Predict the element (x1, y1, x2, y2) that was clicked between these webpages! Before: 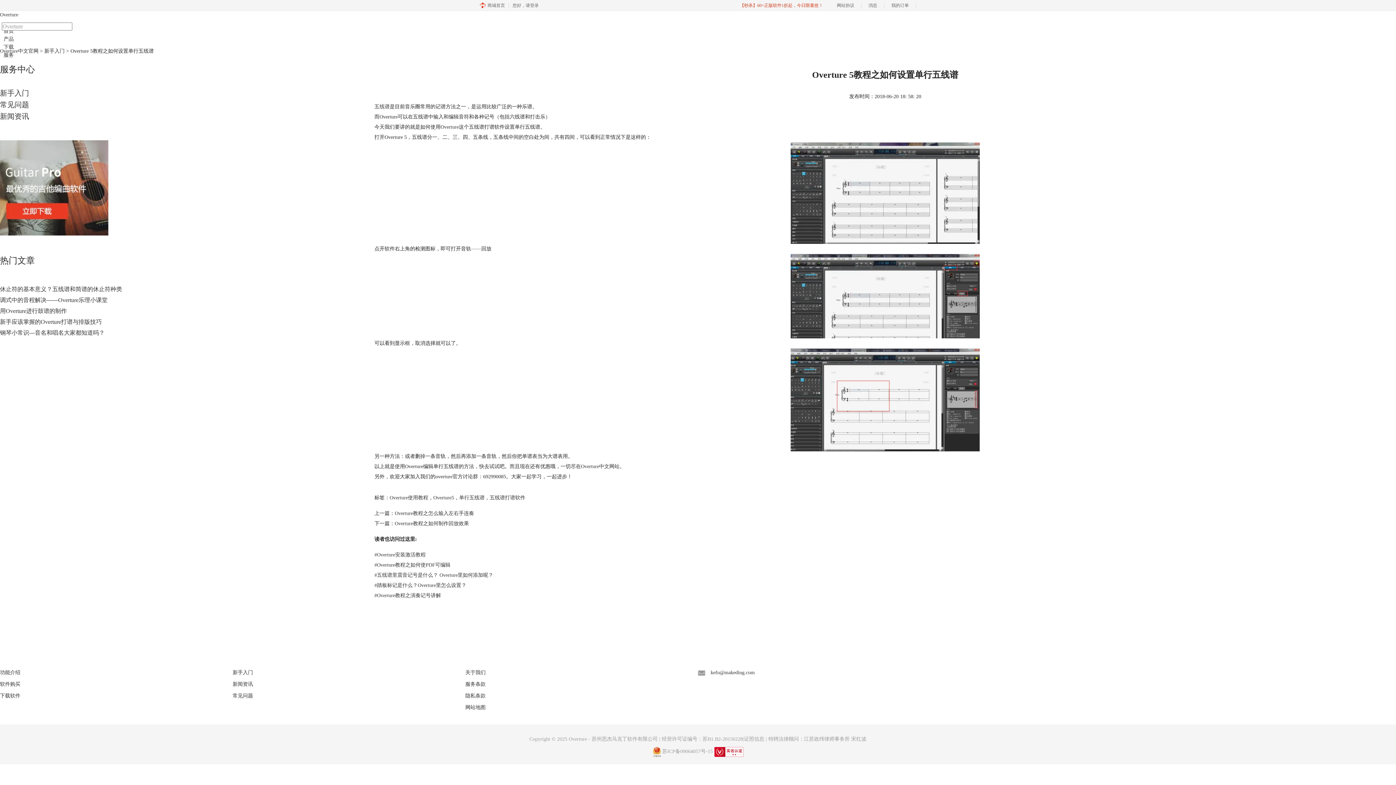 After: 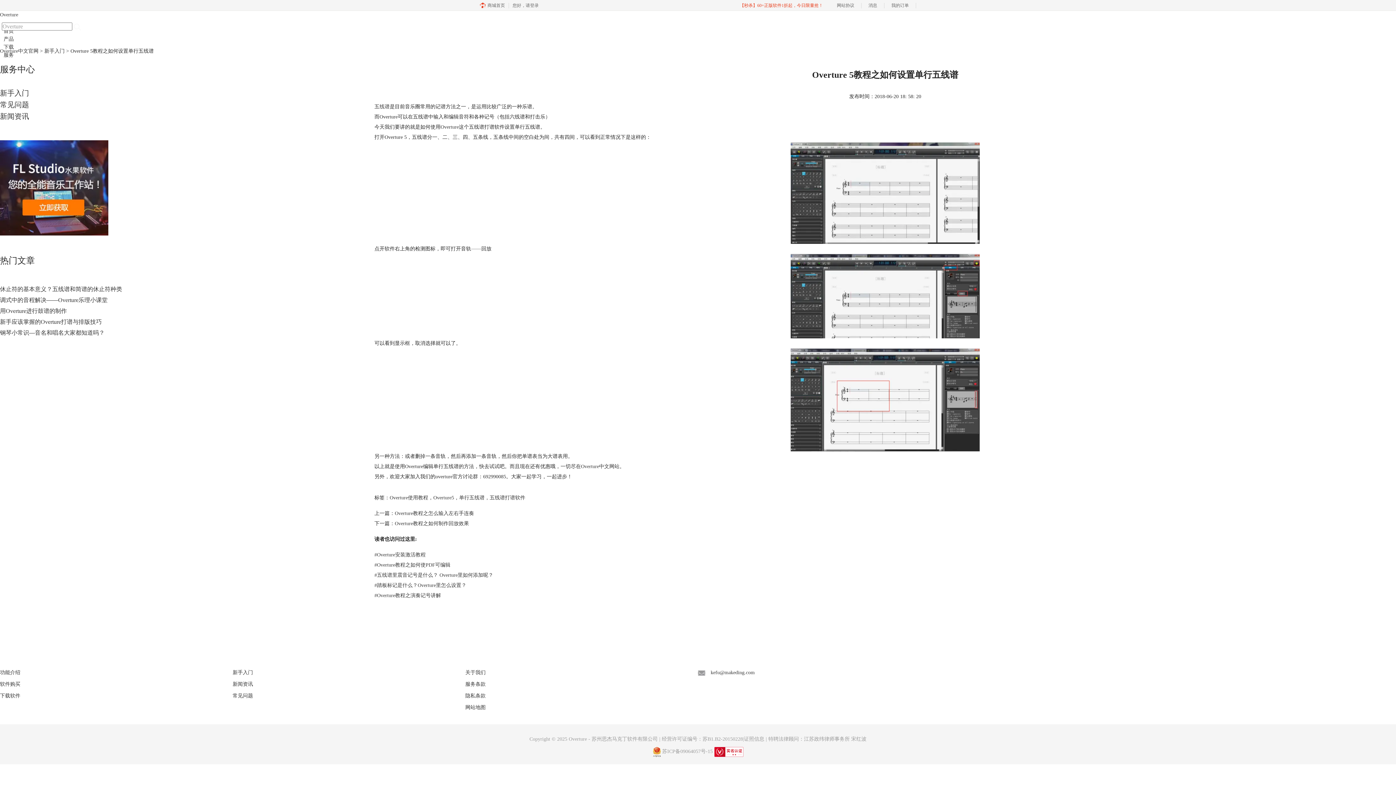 Action: bbox: (714, 749, 743, 754)